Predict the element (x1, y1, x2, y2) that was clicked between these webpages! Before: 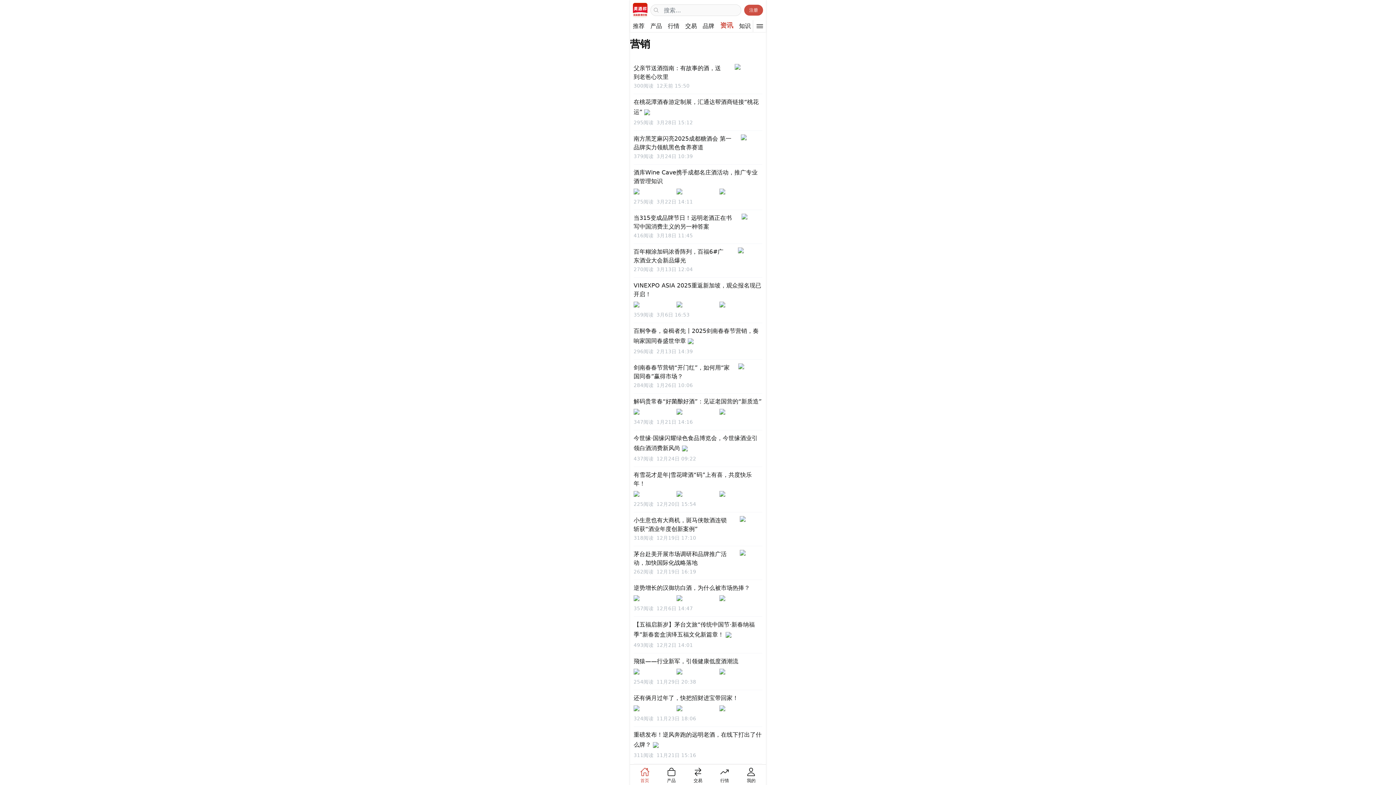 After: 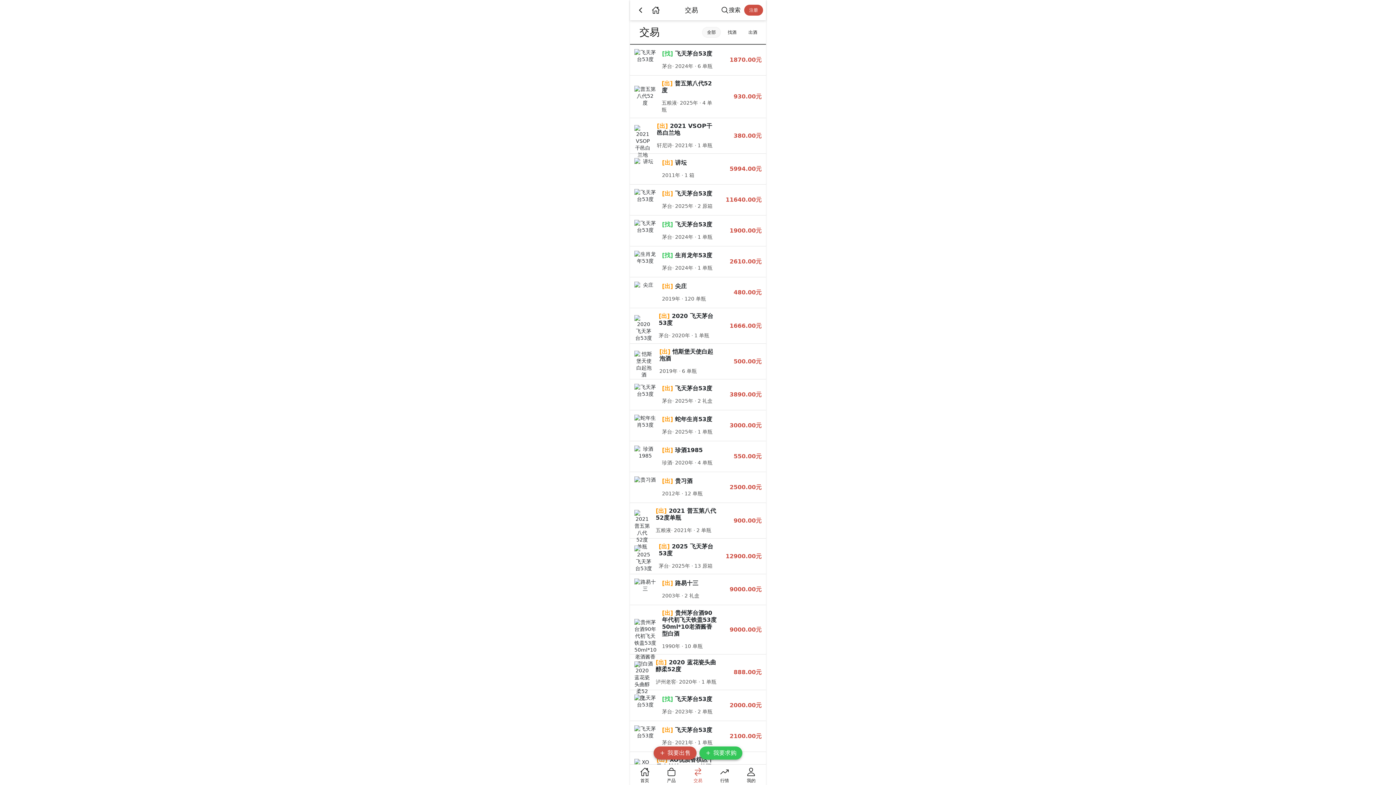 Action: bbox: (684, 765, 711, 785) label: 交易